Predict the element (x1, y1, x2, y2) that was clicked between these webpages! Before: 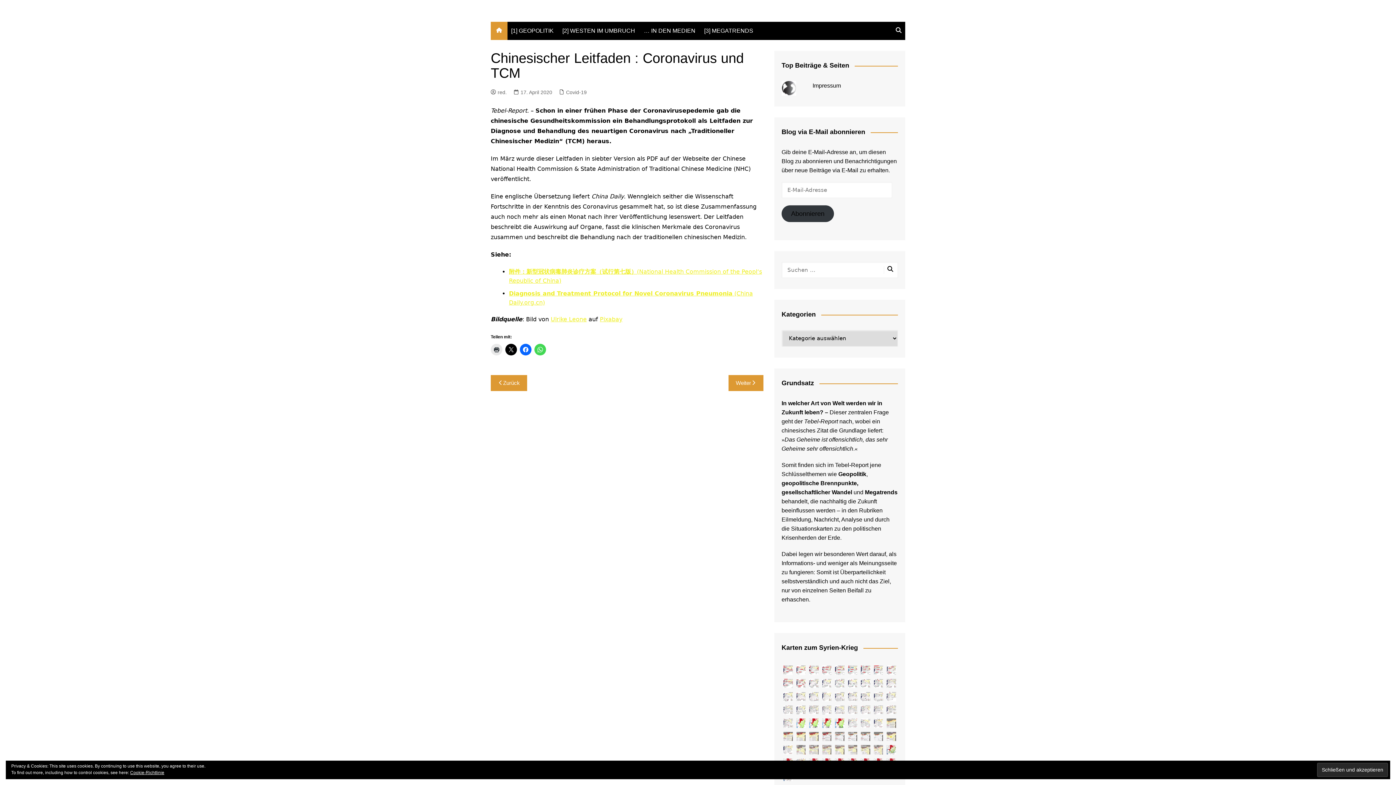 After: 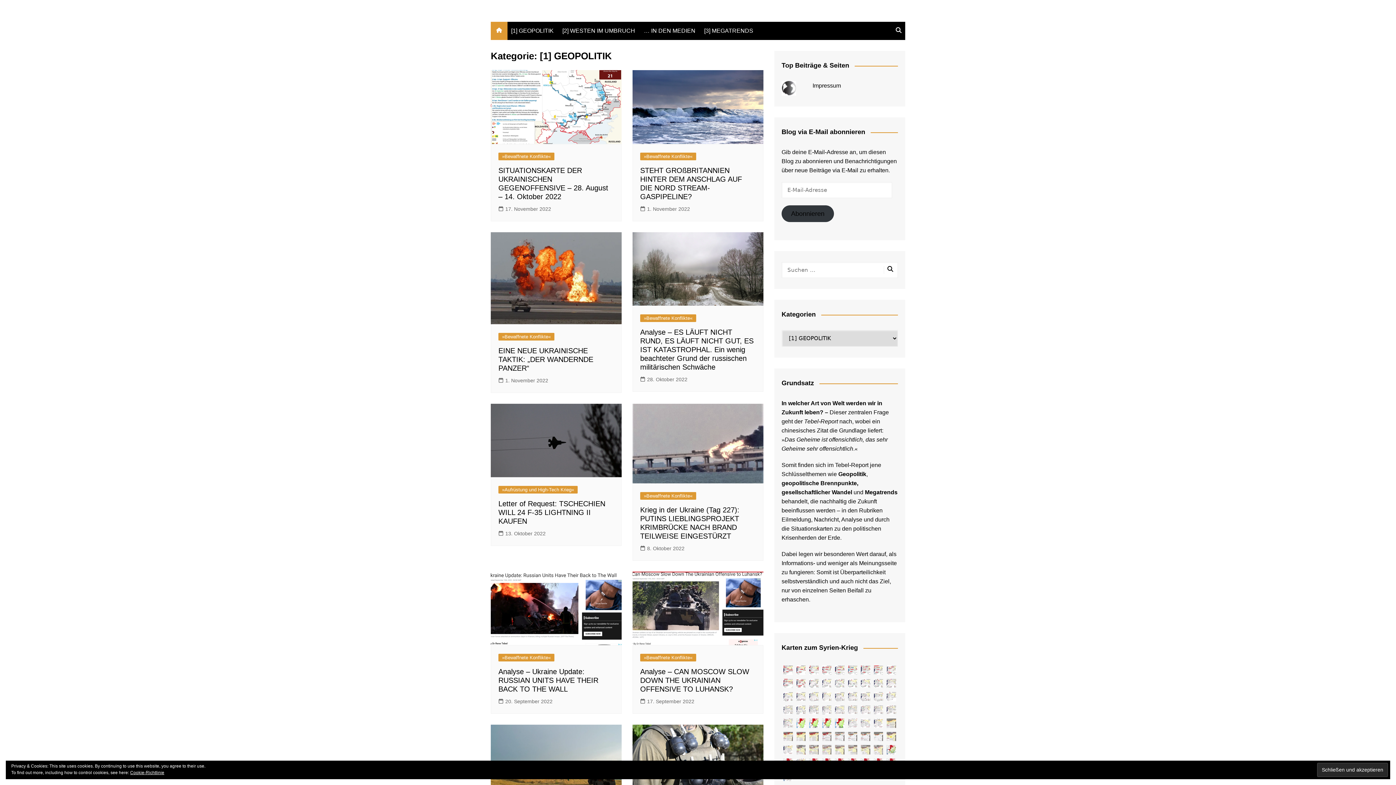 Action: bbox: (507, 22, 557, 39) label: [1] GEOPOLITIK